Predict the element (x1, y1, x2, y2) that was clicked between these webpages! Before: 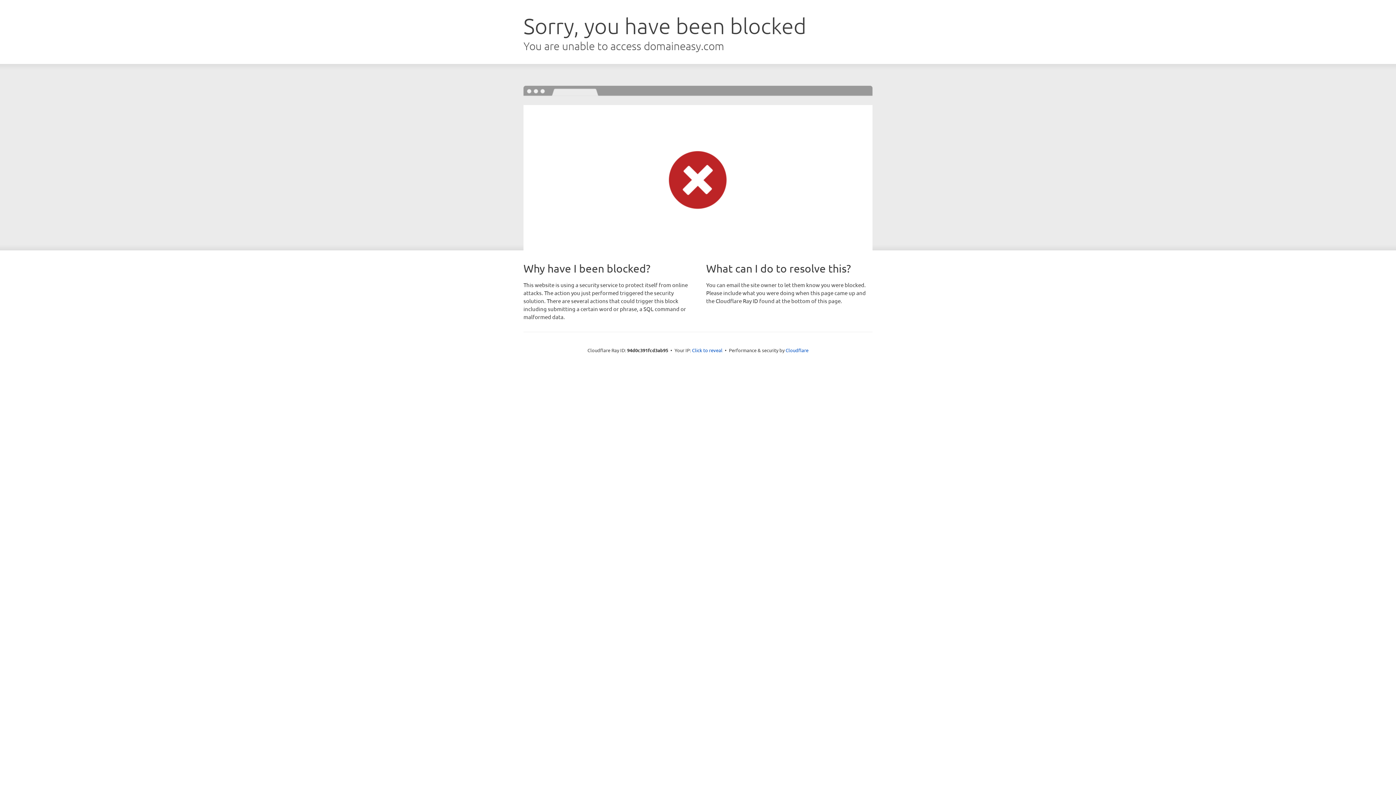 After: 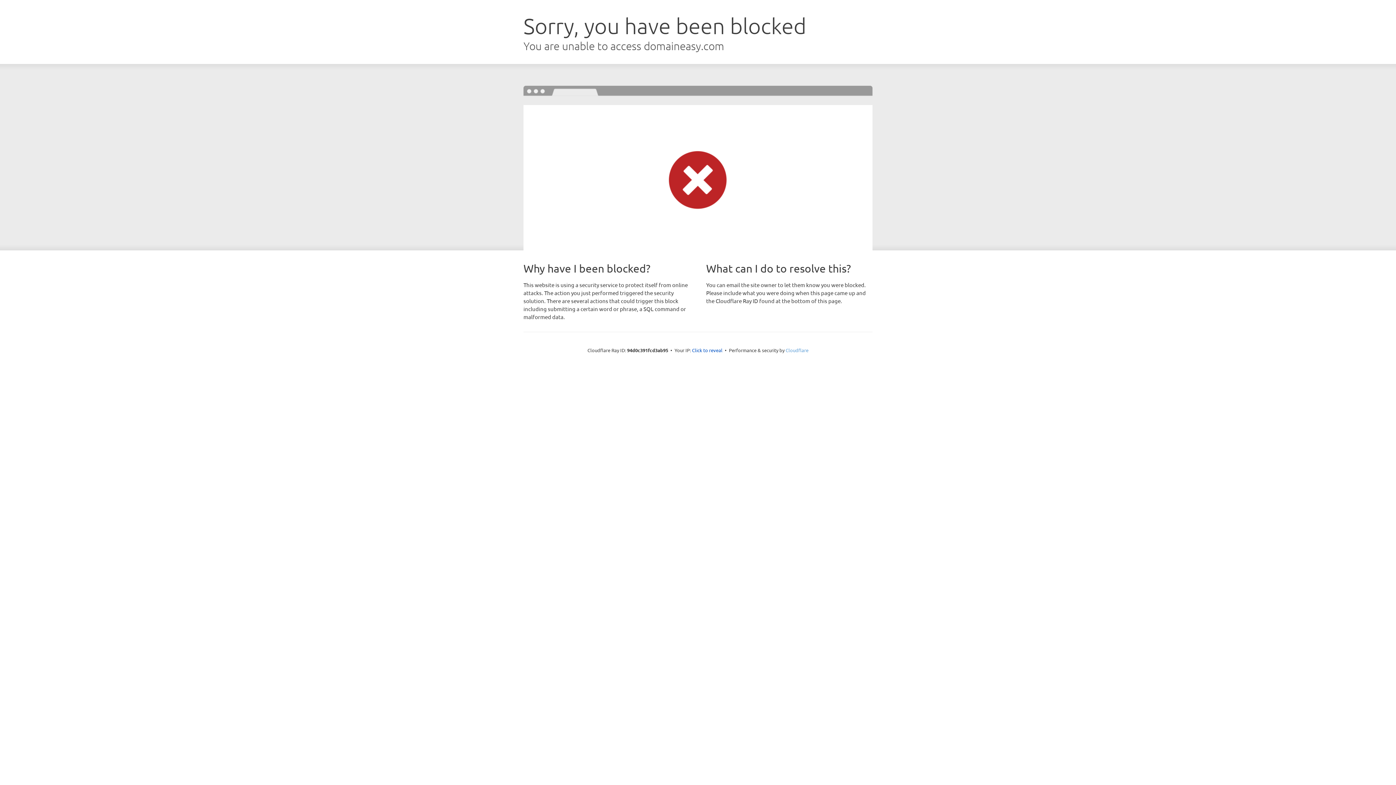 Action: bbox: (785, 347, 808, 353) label: Cloudflare